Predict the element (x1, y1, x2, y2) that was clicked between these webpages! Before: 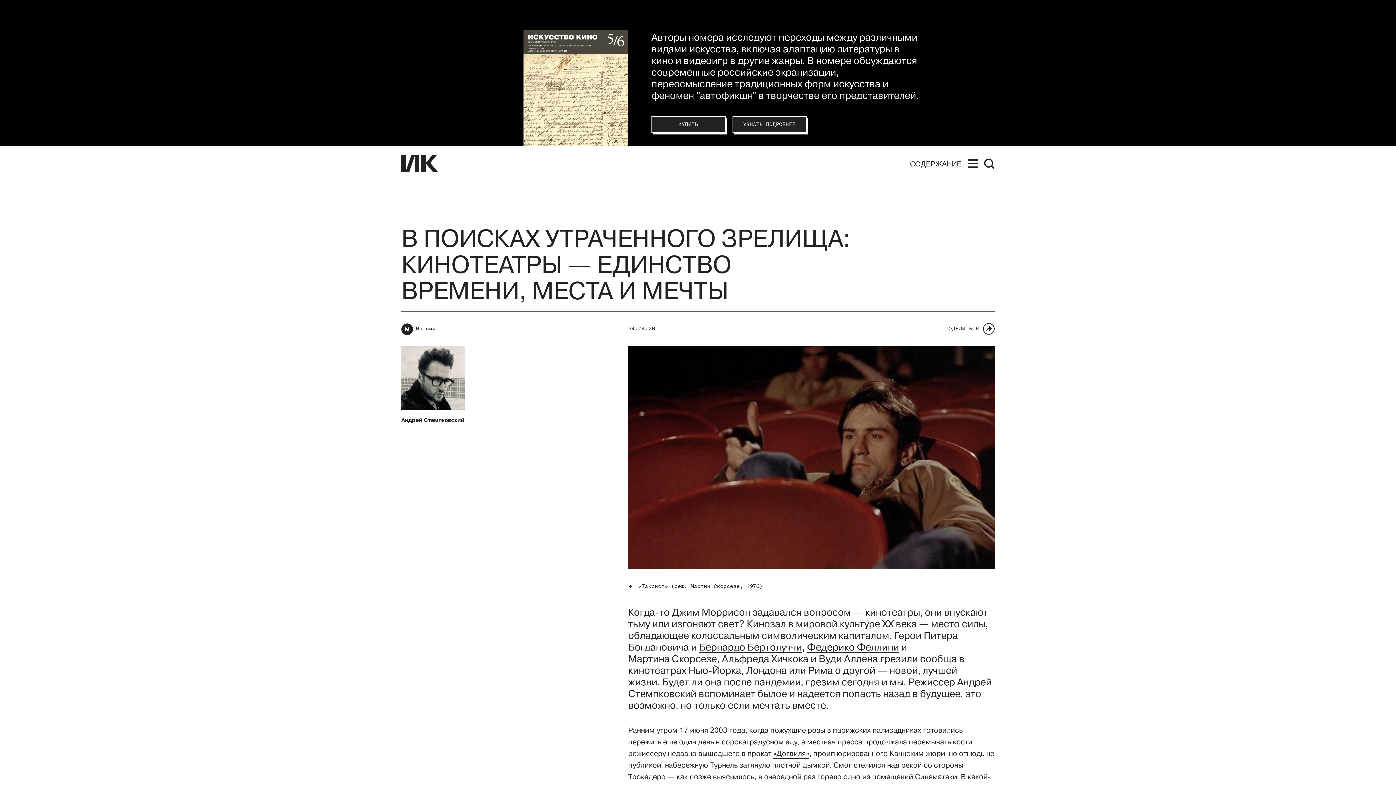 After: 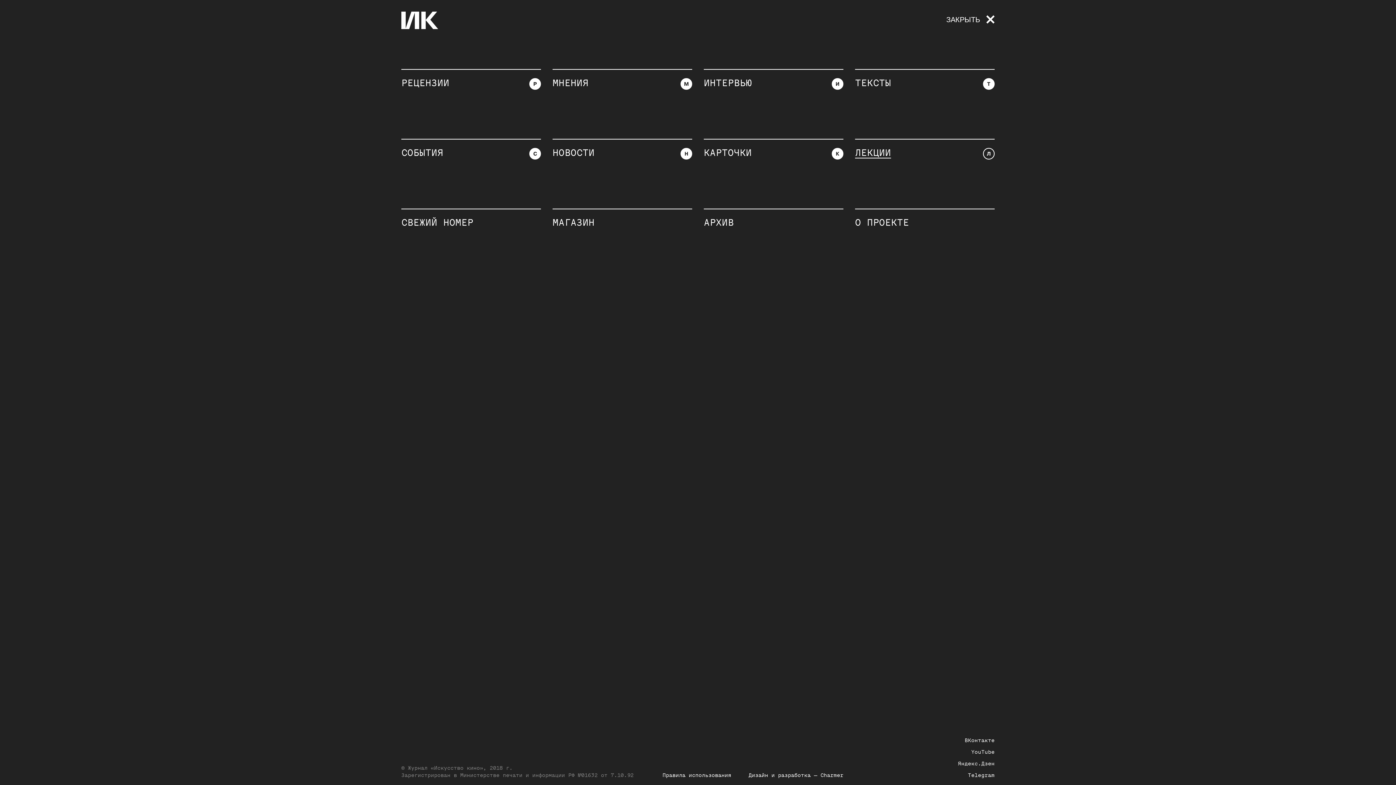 Action: label: СОДЕРЖАНИЕ bbox: (910, 157, 978, 169)